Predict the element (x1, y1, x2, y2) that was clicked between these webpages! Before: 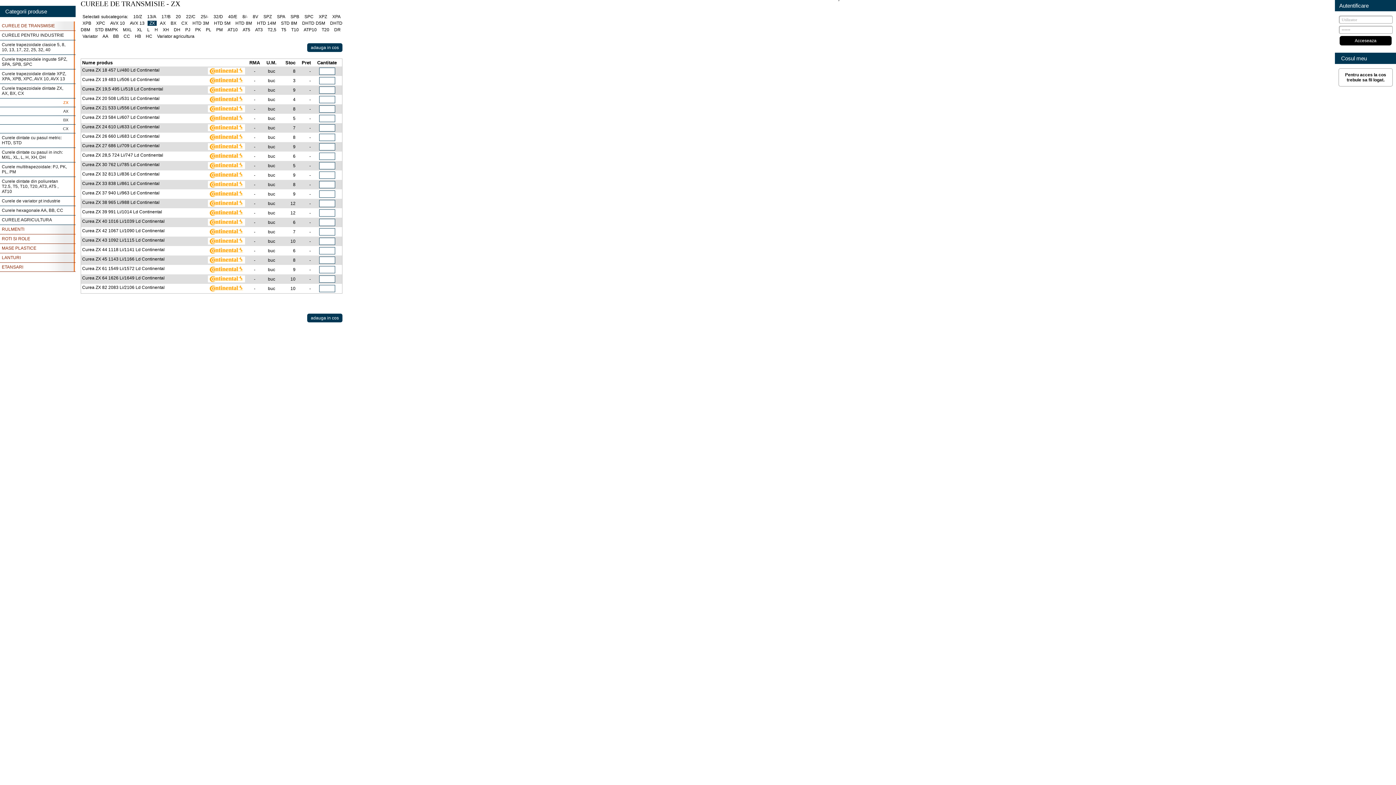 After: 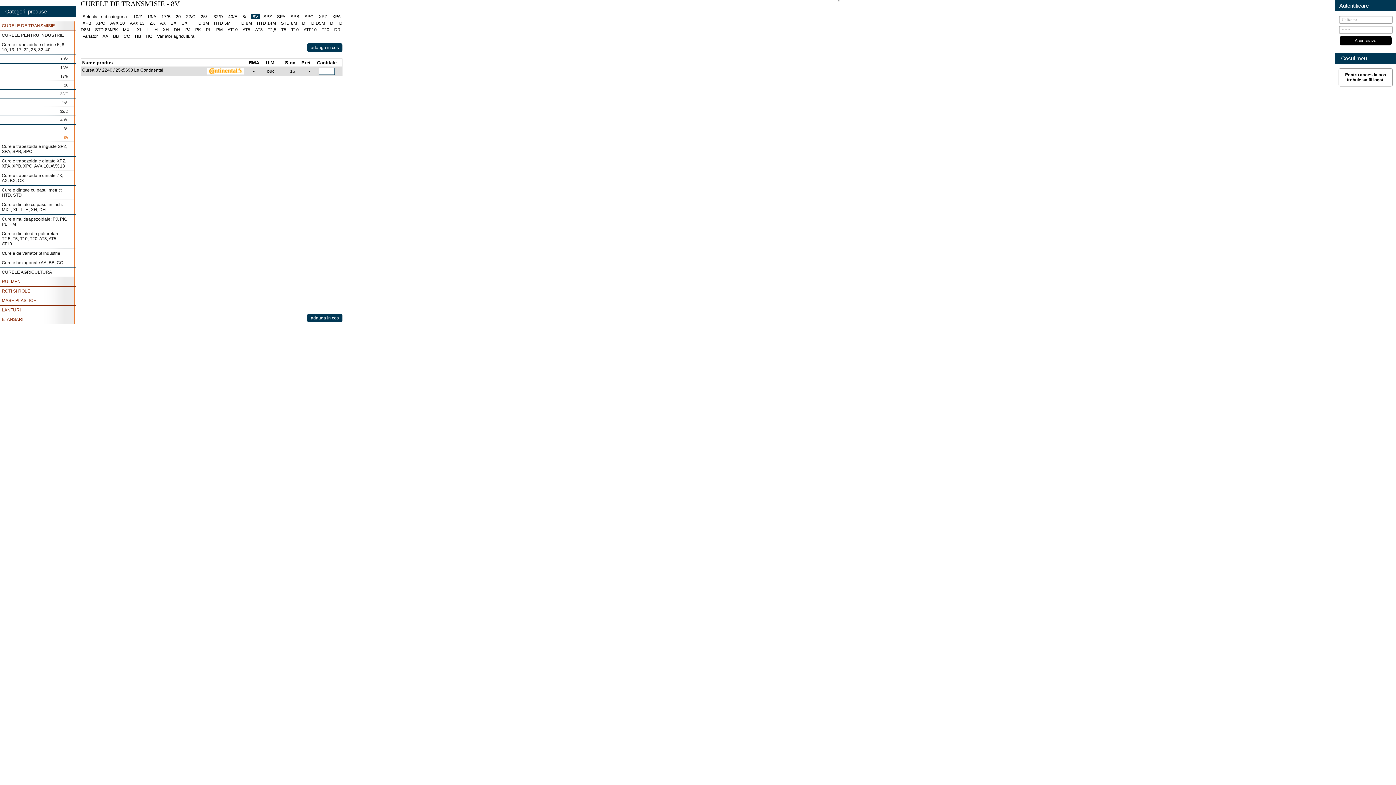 Action: label: 8V bbox: (251, 14, 260, 19)